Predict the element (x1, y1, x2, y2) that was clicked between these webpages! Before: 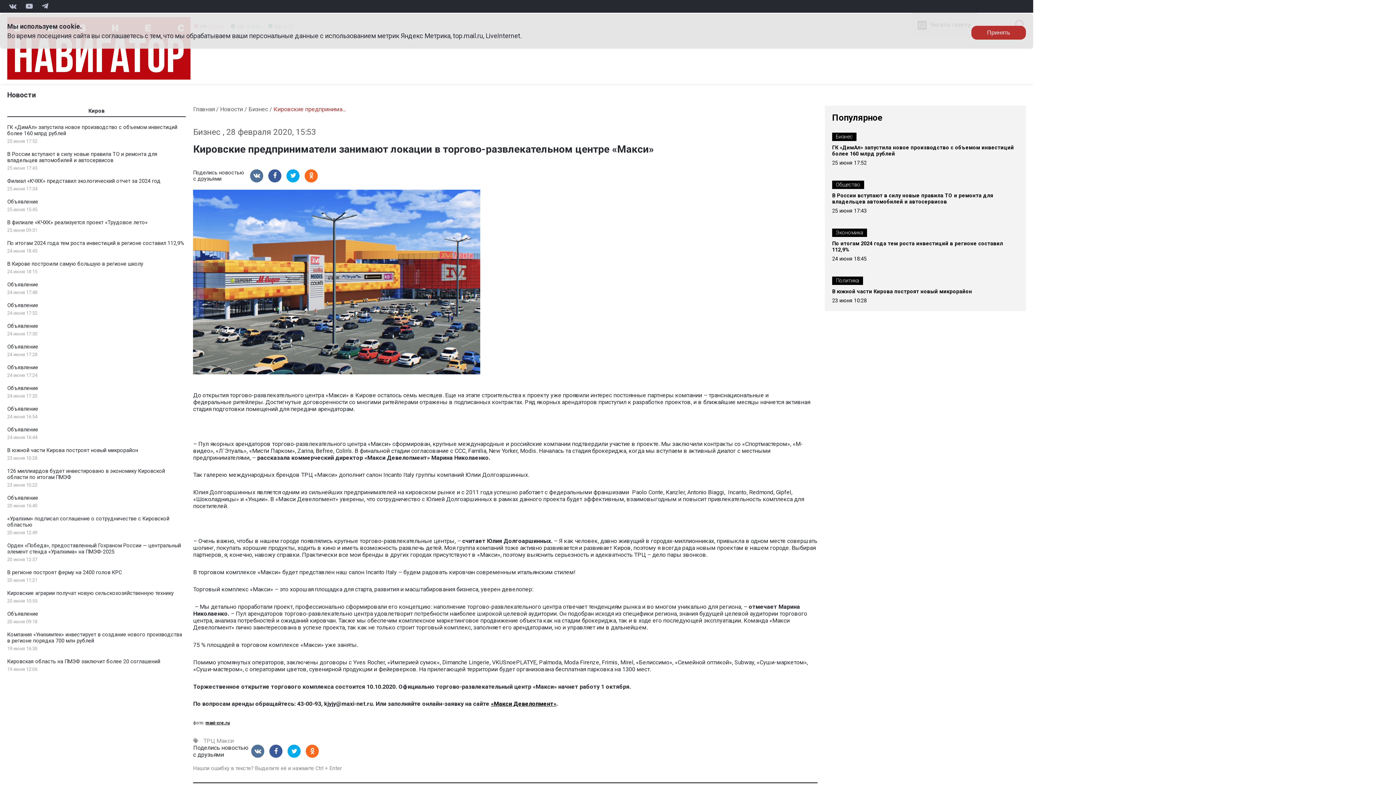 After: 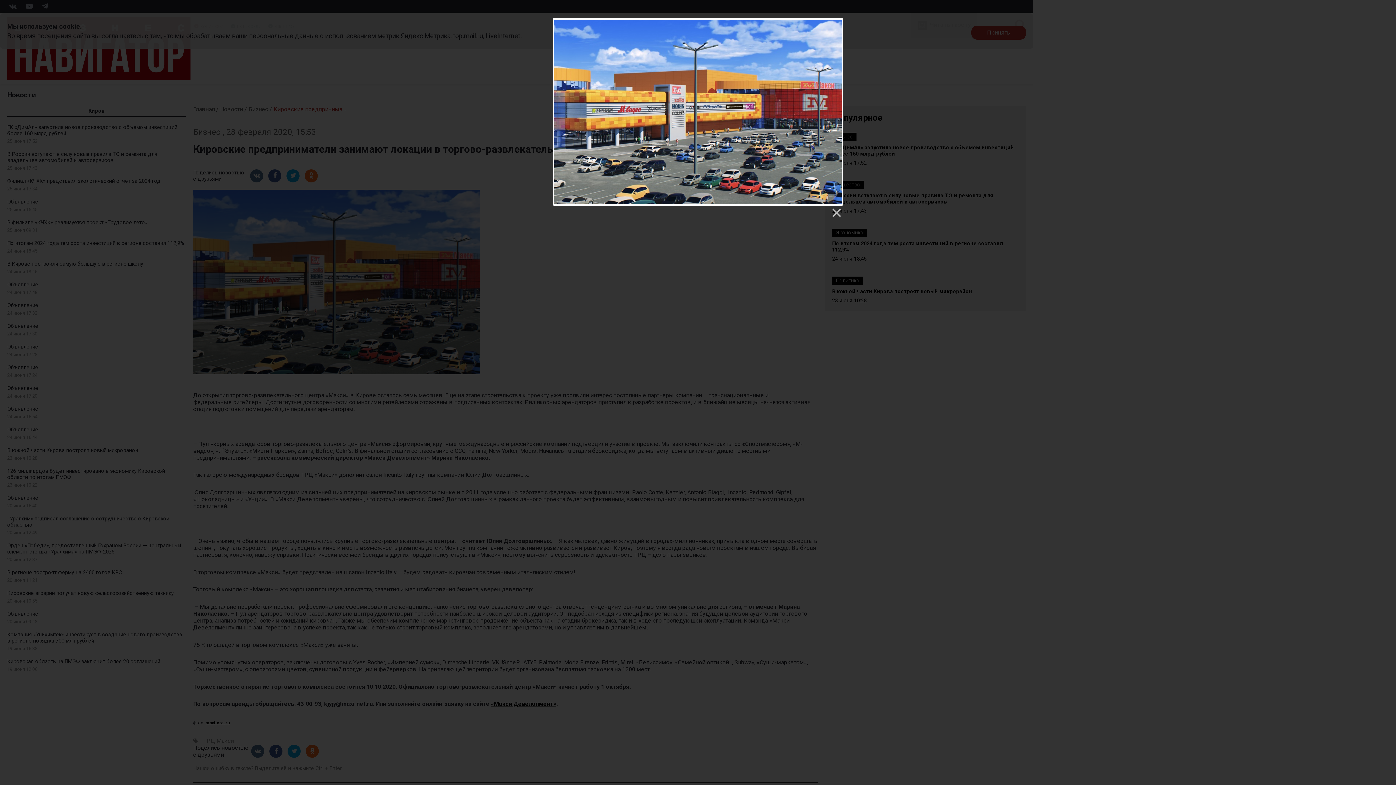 Action: bbox: (193, 278, 480, 285)